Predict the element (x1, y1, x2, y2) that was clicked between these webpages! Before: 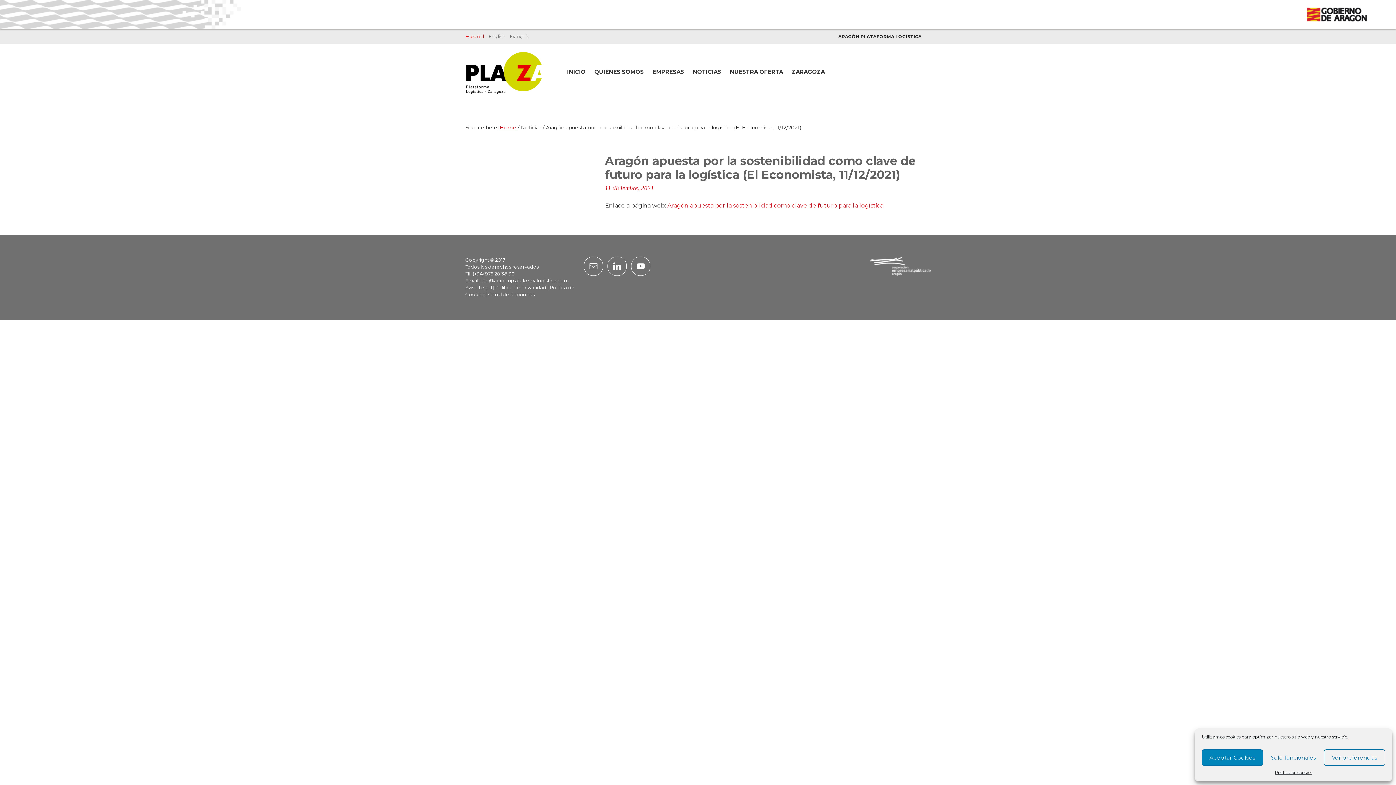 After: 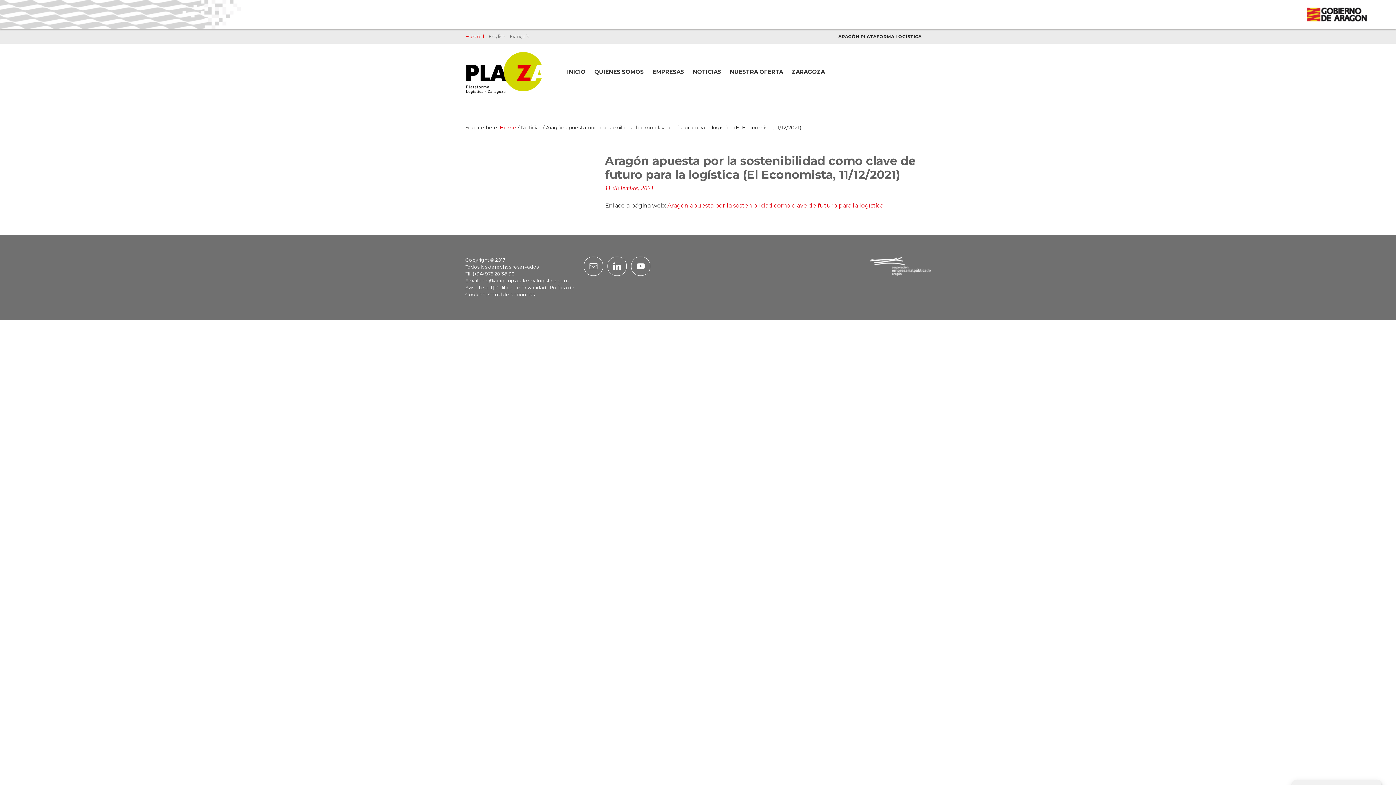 Action: bbox: (1202, 749, 1263, 766) label: Aceptar Cookies